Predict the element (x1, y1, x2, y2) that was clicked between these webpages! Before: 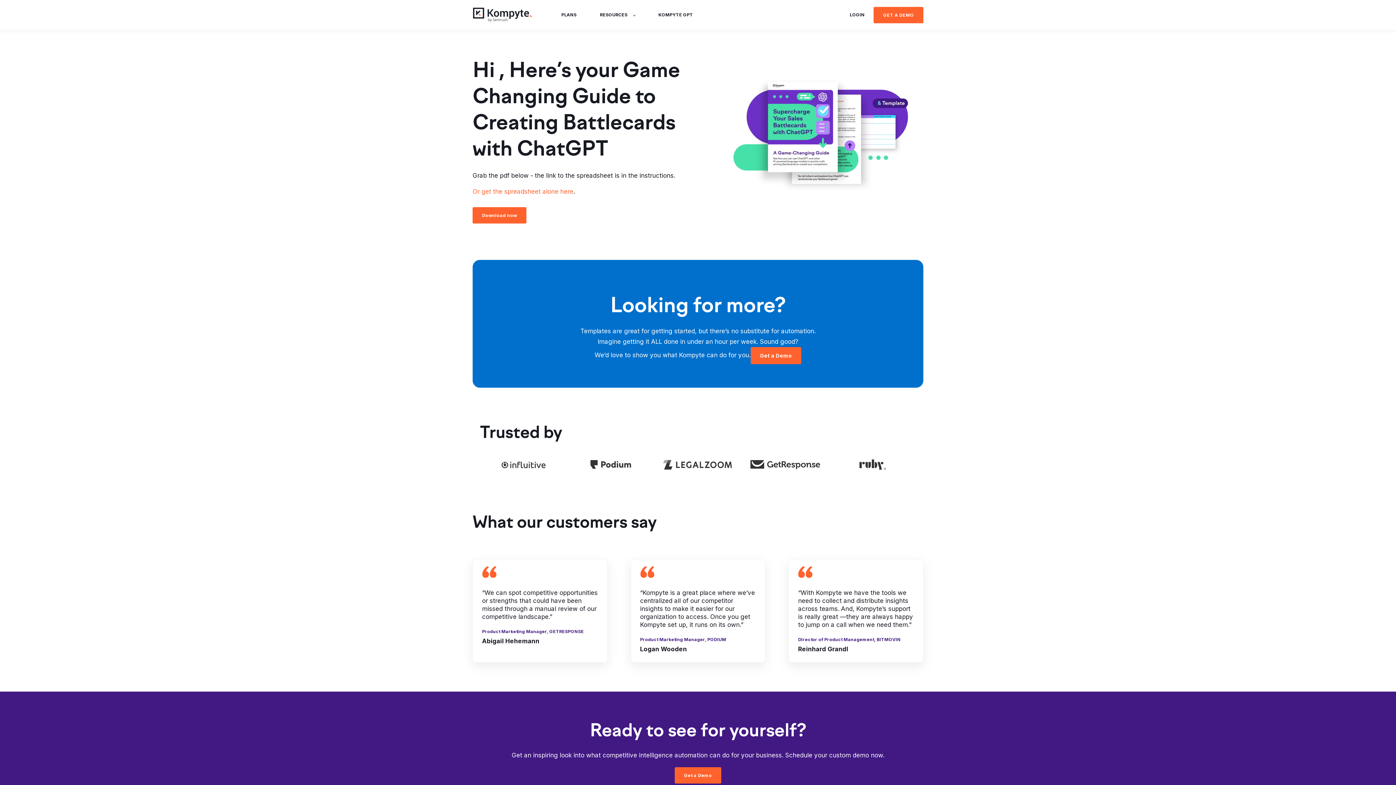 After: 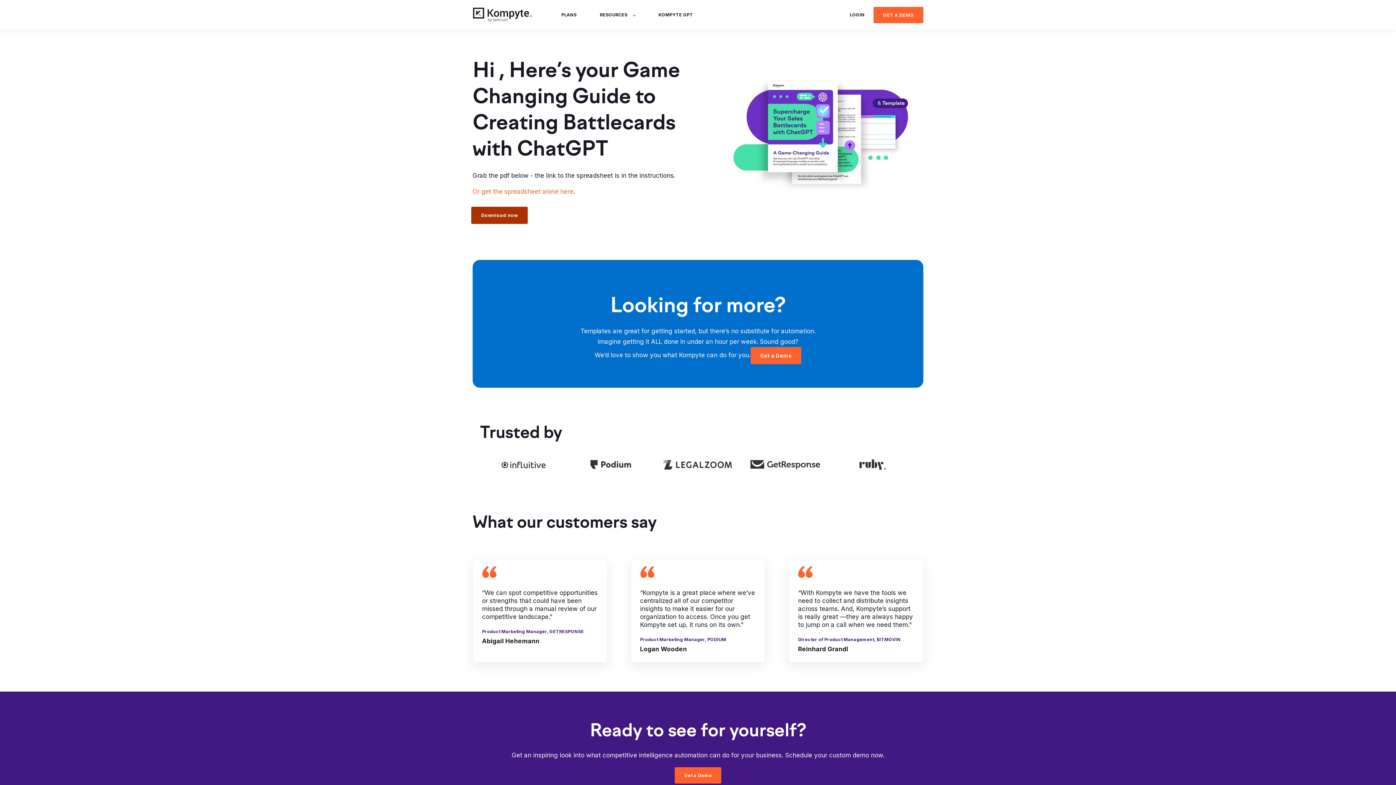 Action: label: Download now bbox: (472, 207, 526, 223)